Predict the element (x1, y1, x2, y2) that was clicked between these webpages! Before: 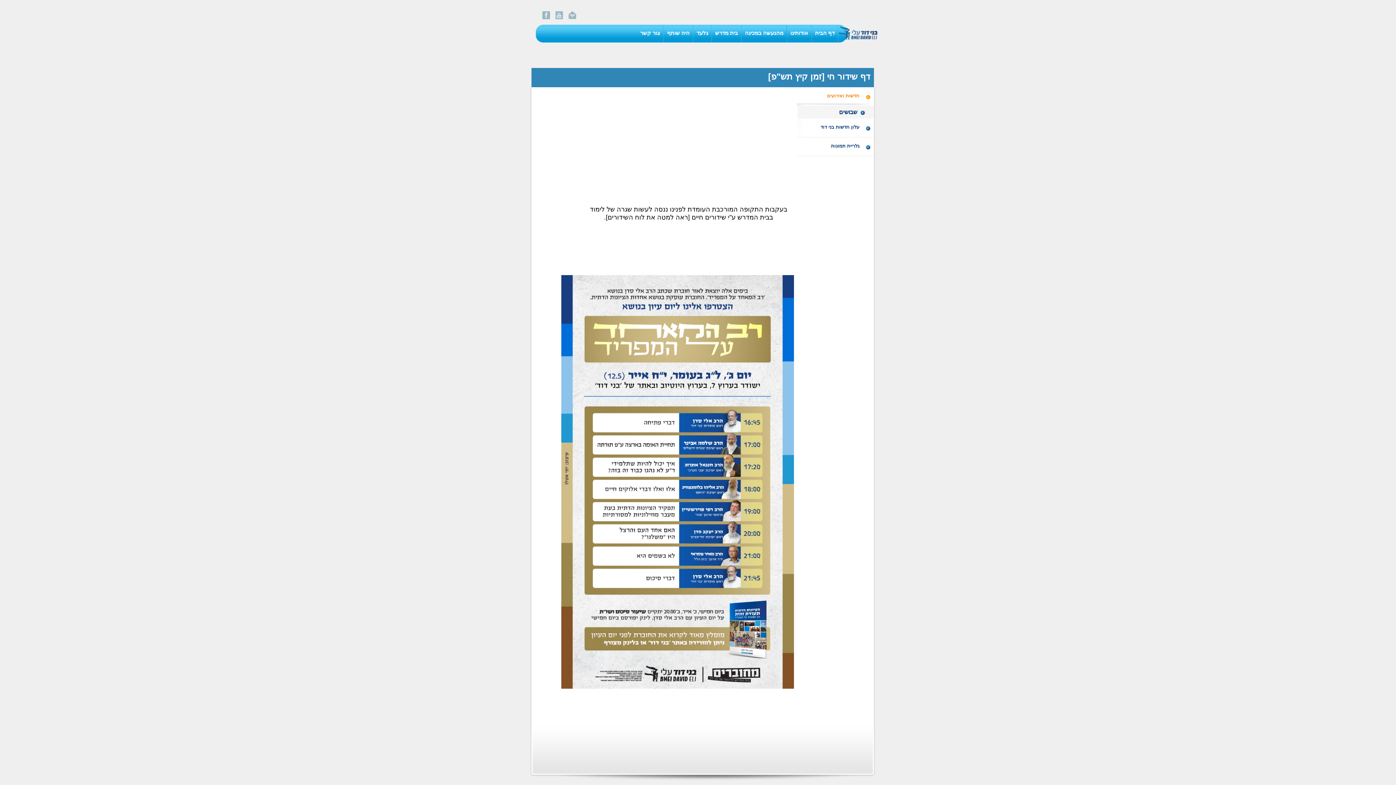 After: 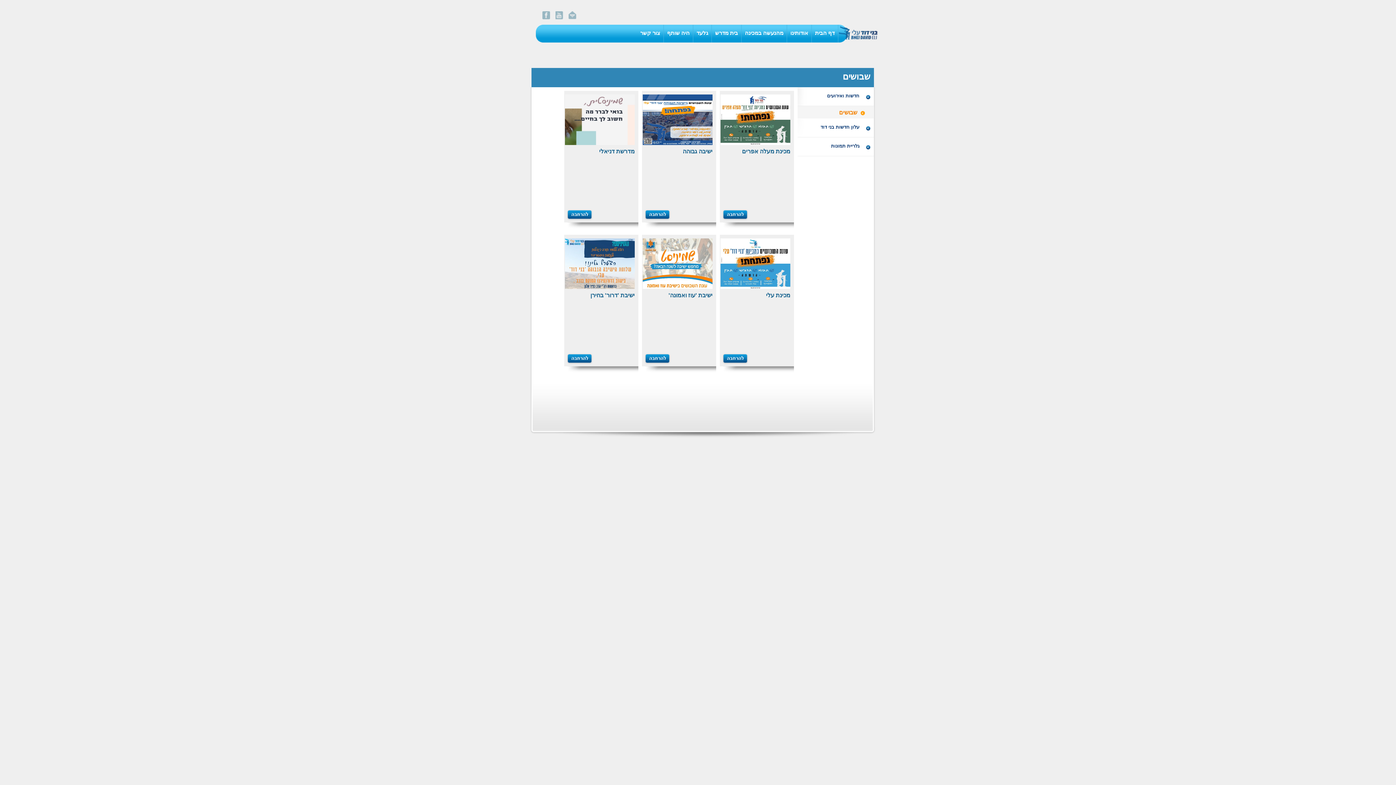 Action: label: שבושים bbox: (798, 107, 865, 116)